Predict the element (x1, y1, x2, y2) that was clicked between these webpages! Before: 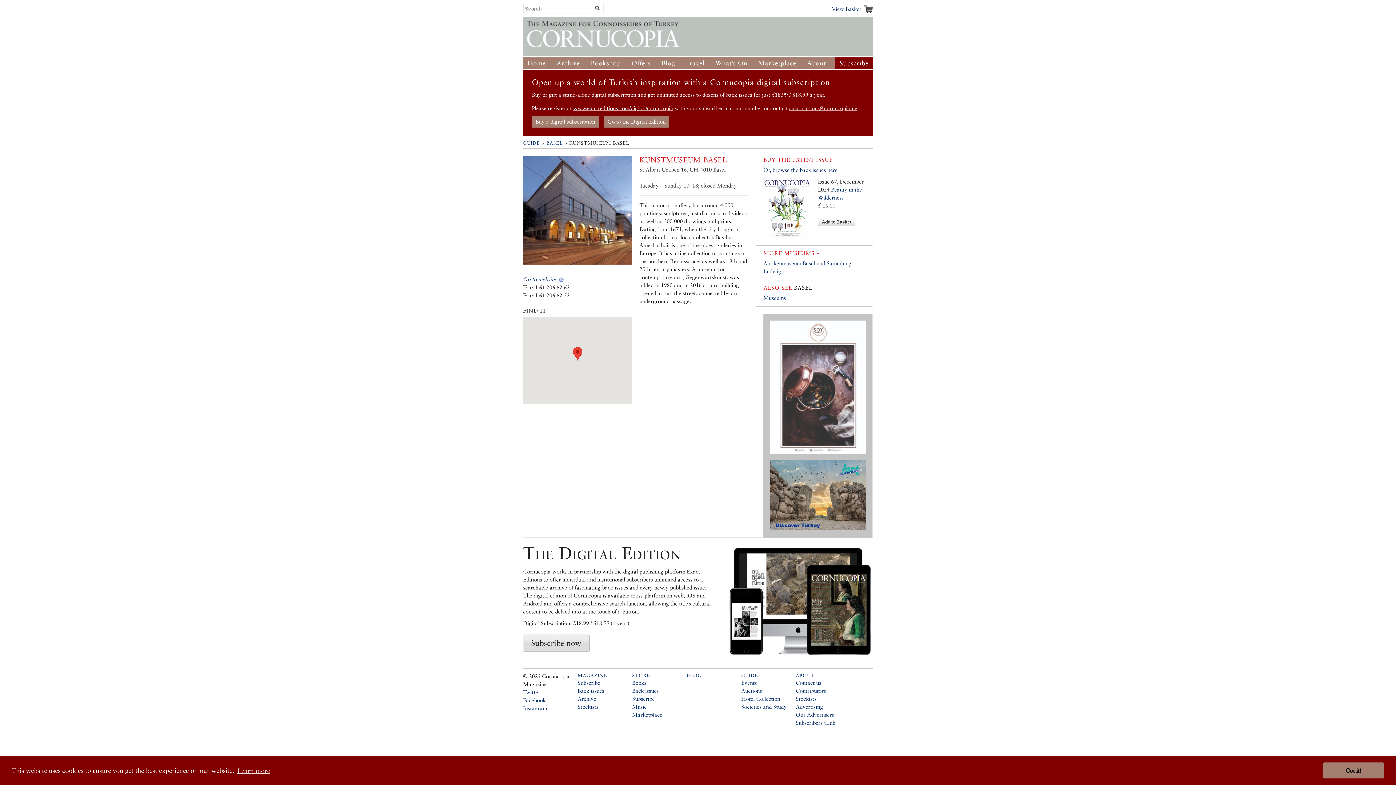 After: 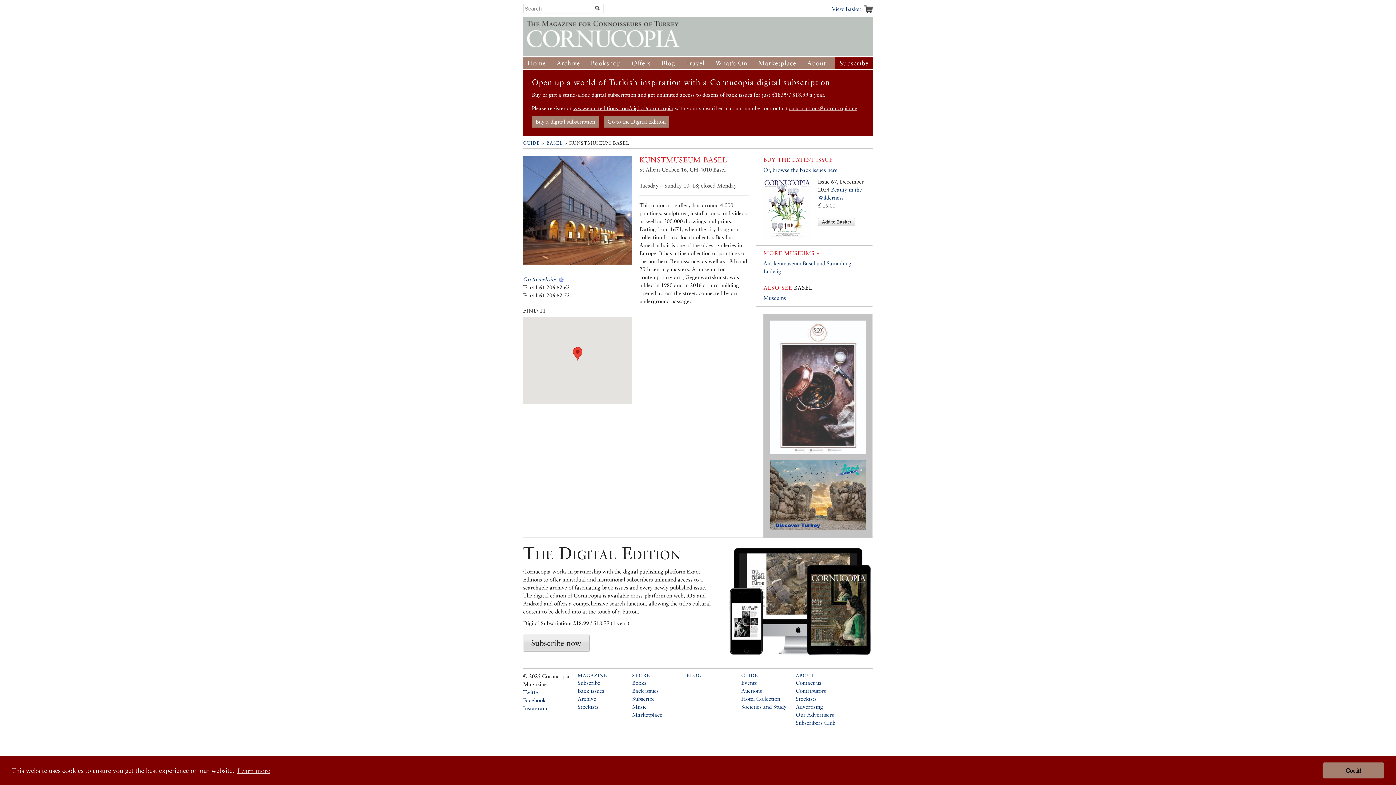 Action: label: Go to the Digital Edition bbox: (604, 116, 669, 127)